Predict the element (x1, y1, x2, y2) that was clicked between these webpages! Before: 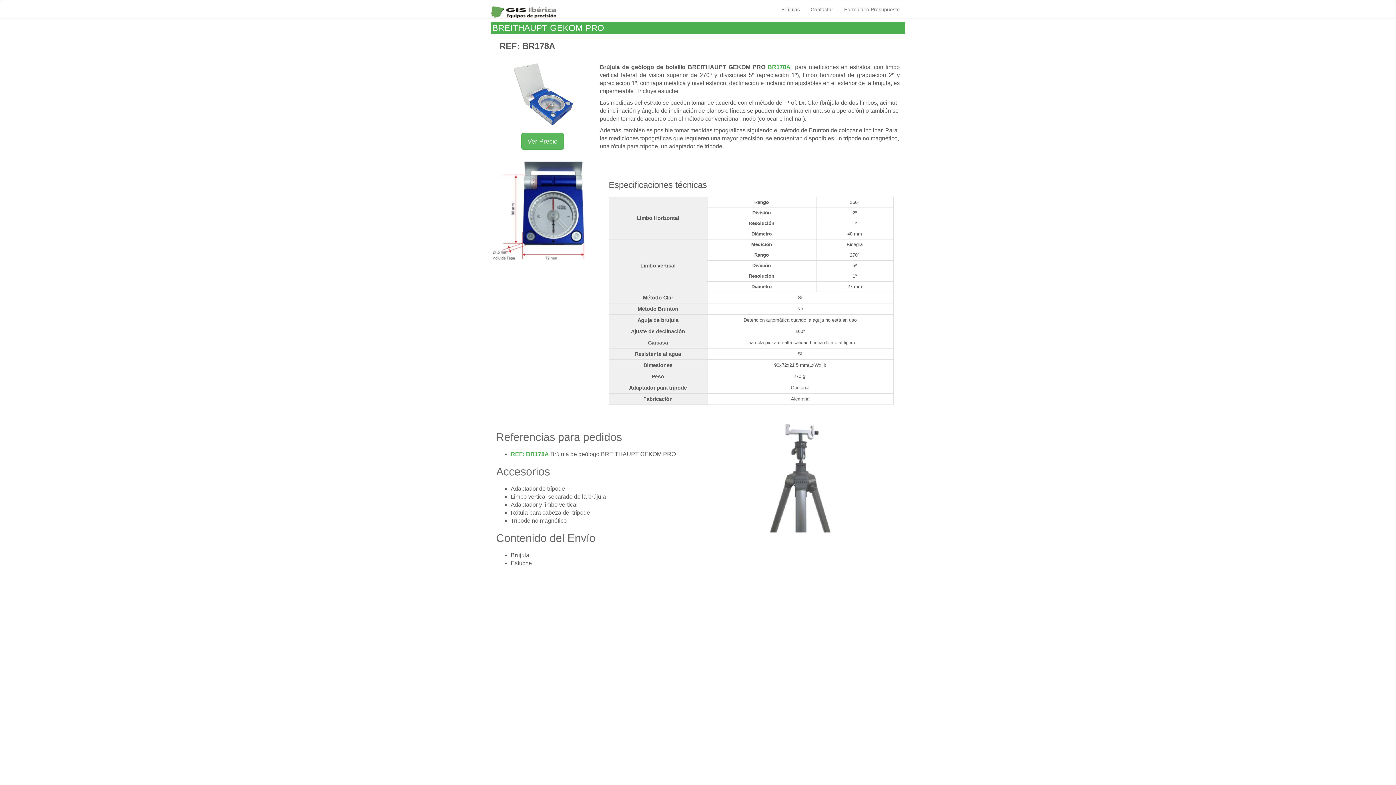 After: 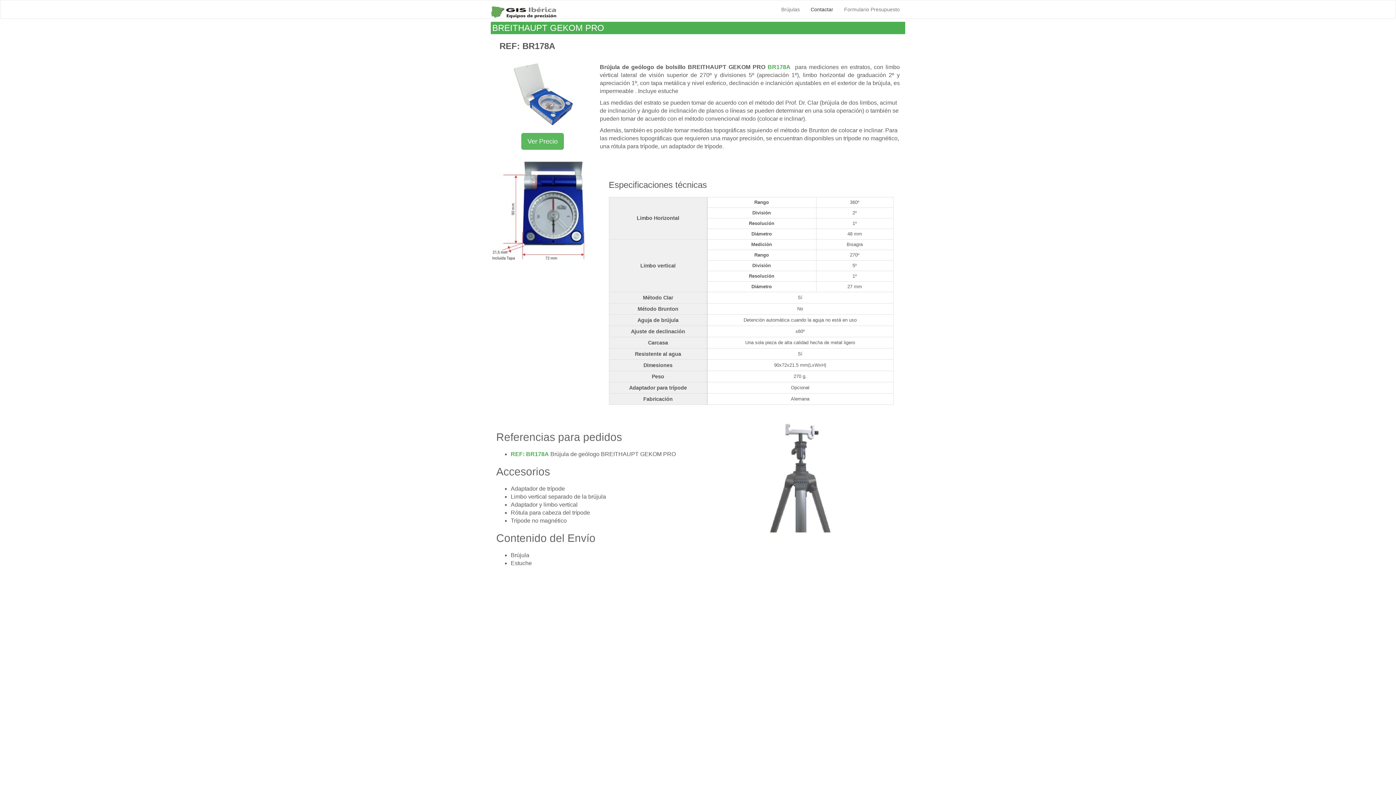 Action: bbox: (805, 0, 838, 18) label: Contactar